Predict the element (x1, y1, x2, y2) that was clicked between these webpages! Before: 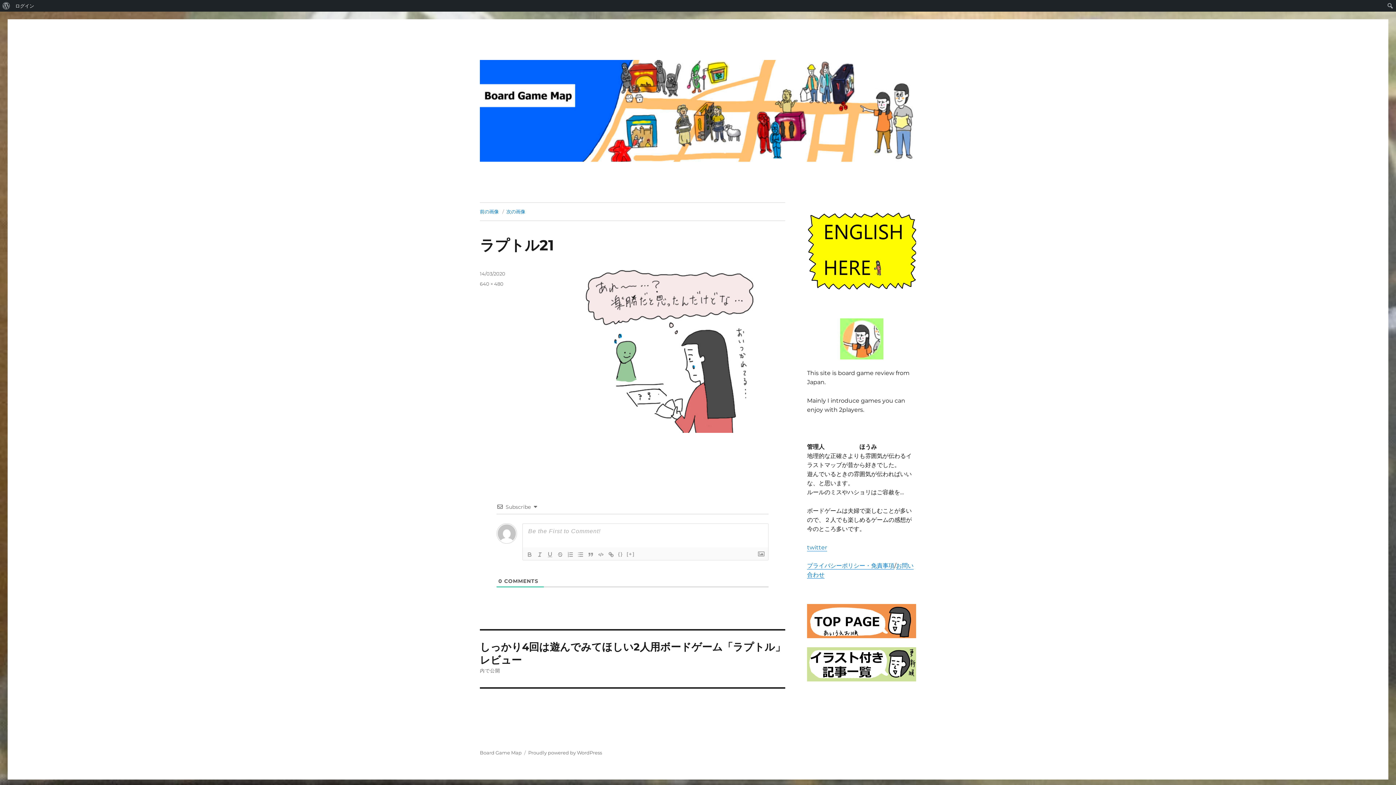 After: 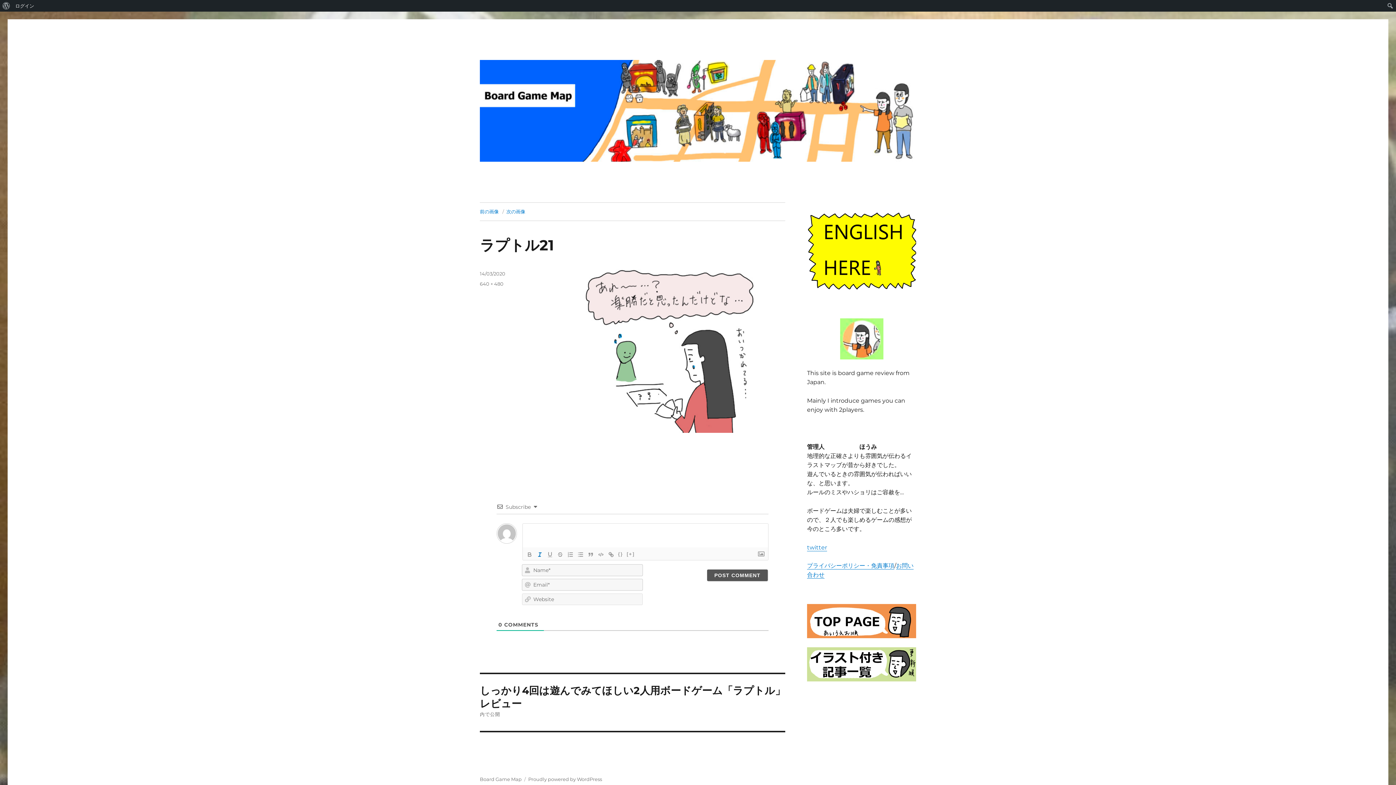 Action: bbox: (534, 550, 545, 559)